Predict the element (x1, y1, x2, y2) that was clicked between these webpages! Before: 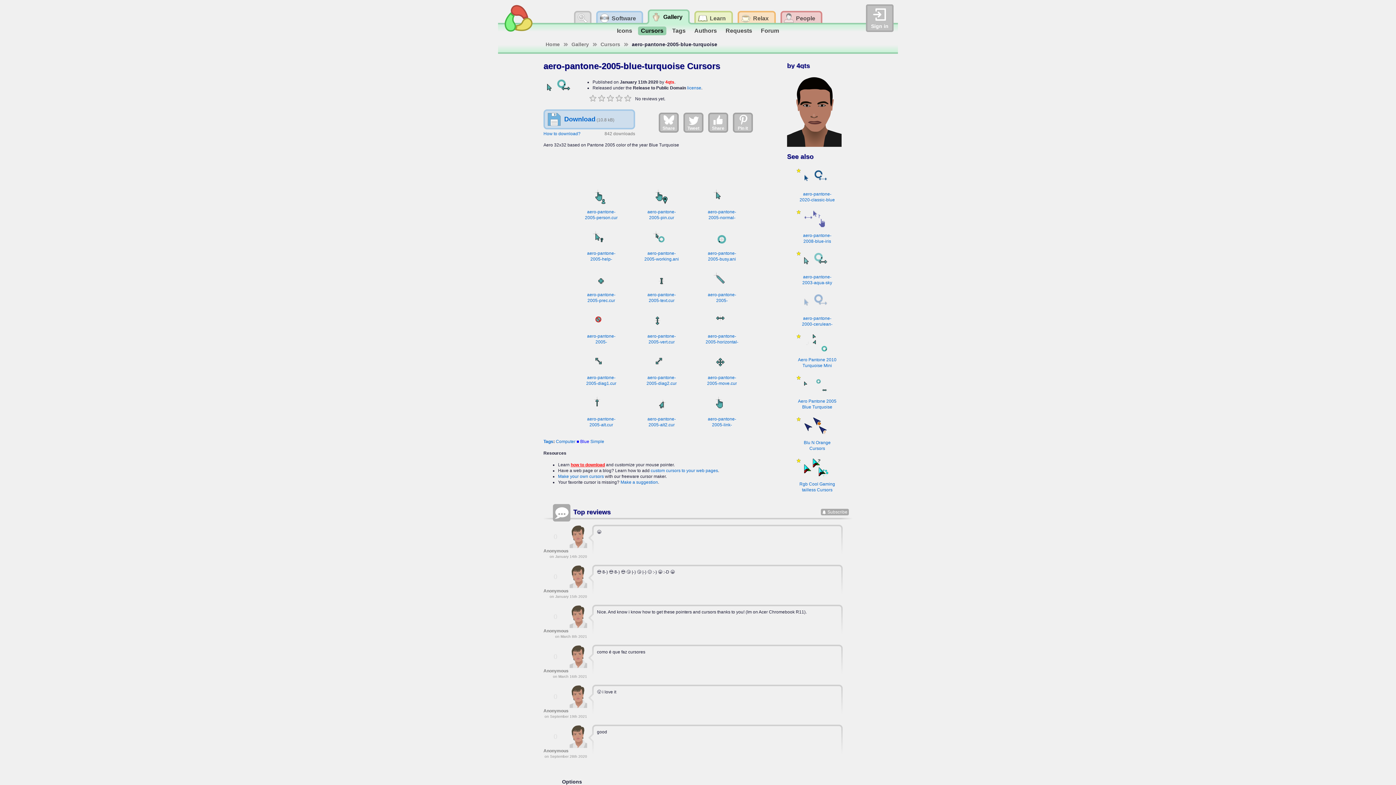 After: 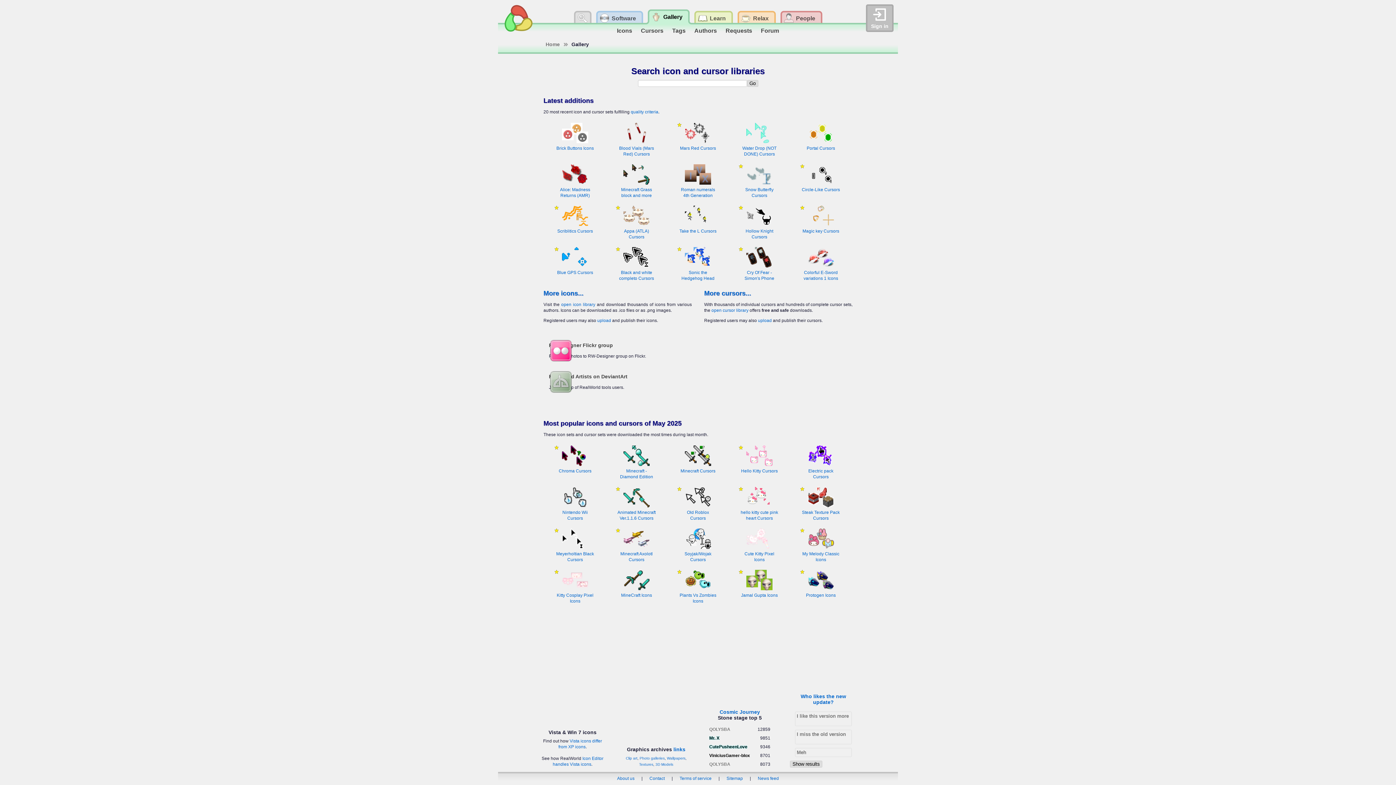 Action: label: Gallery bbox: (571, 41, 589, 47)